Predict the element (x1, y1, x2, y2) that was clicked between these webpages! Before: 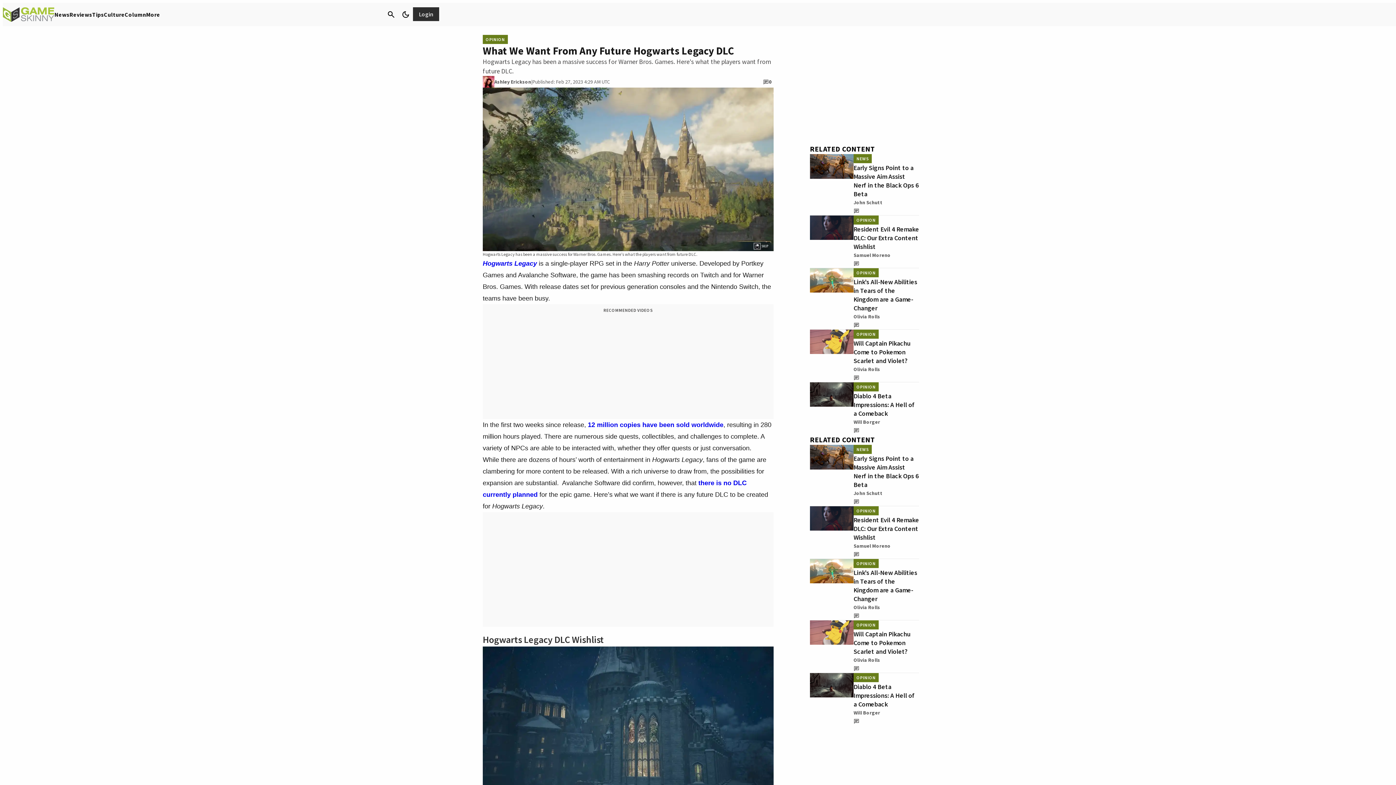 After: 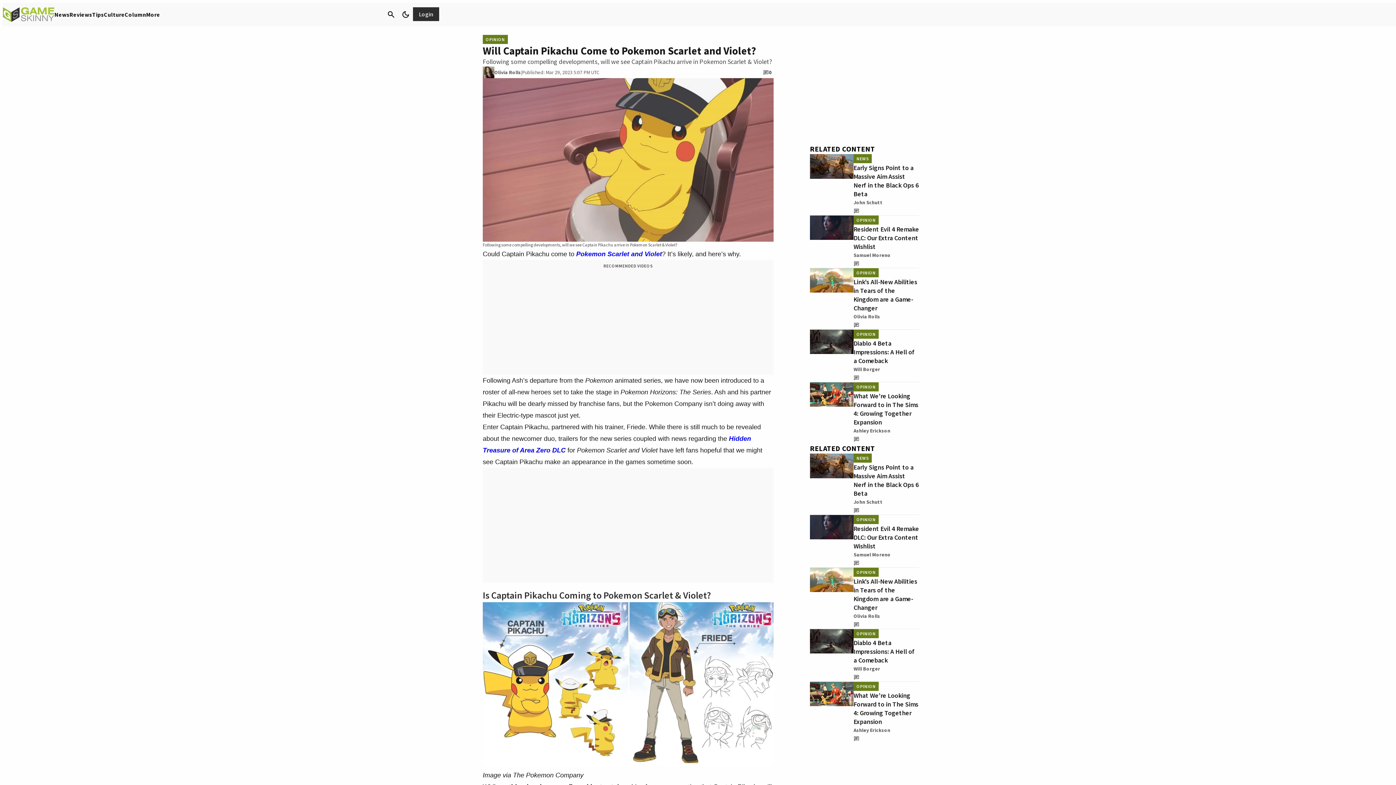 Action: label: Will Captain Pikachu Come to Pokemon Scarlet and Violet? bbox: (853, 339, 910, 365)